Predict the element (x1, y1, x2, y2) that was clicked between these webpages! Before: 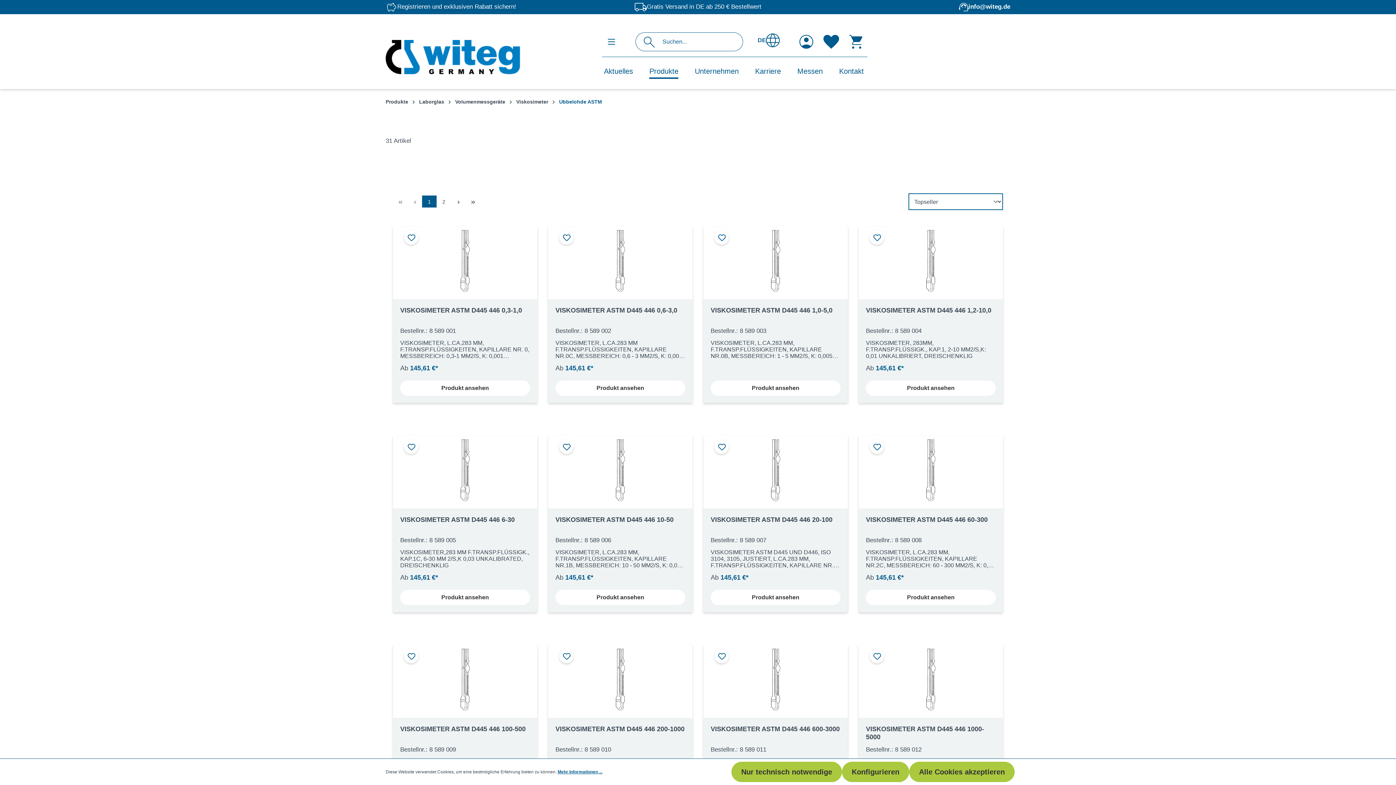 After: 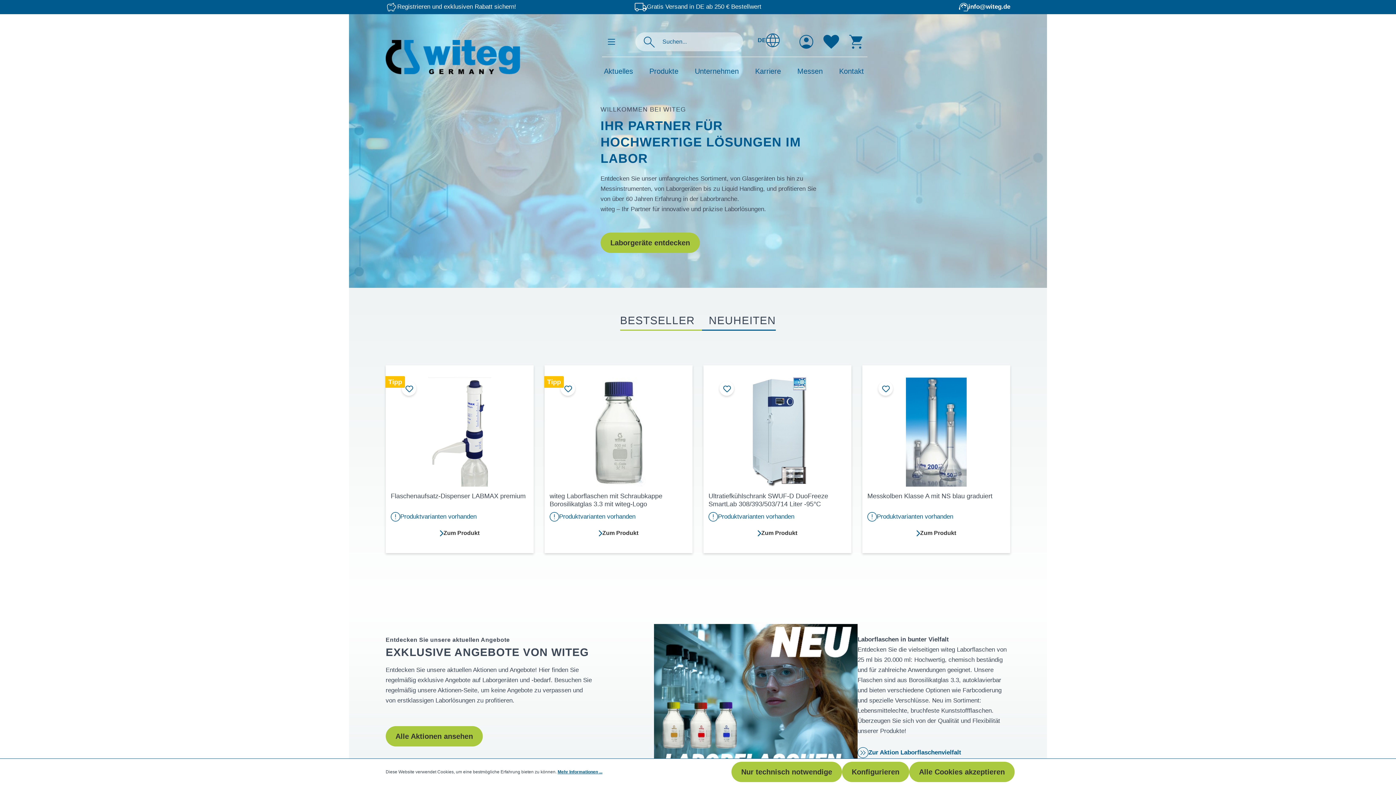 Action: bbox: (385, 40, 595, 74)